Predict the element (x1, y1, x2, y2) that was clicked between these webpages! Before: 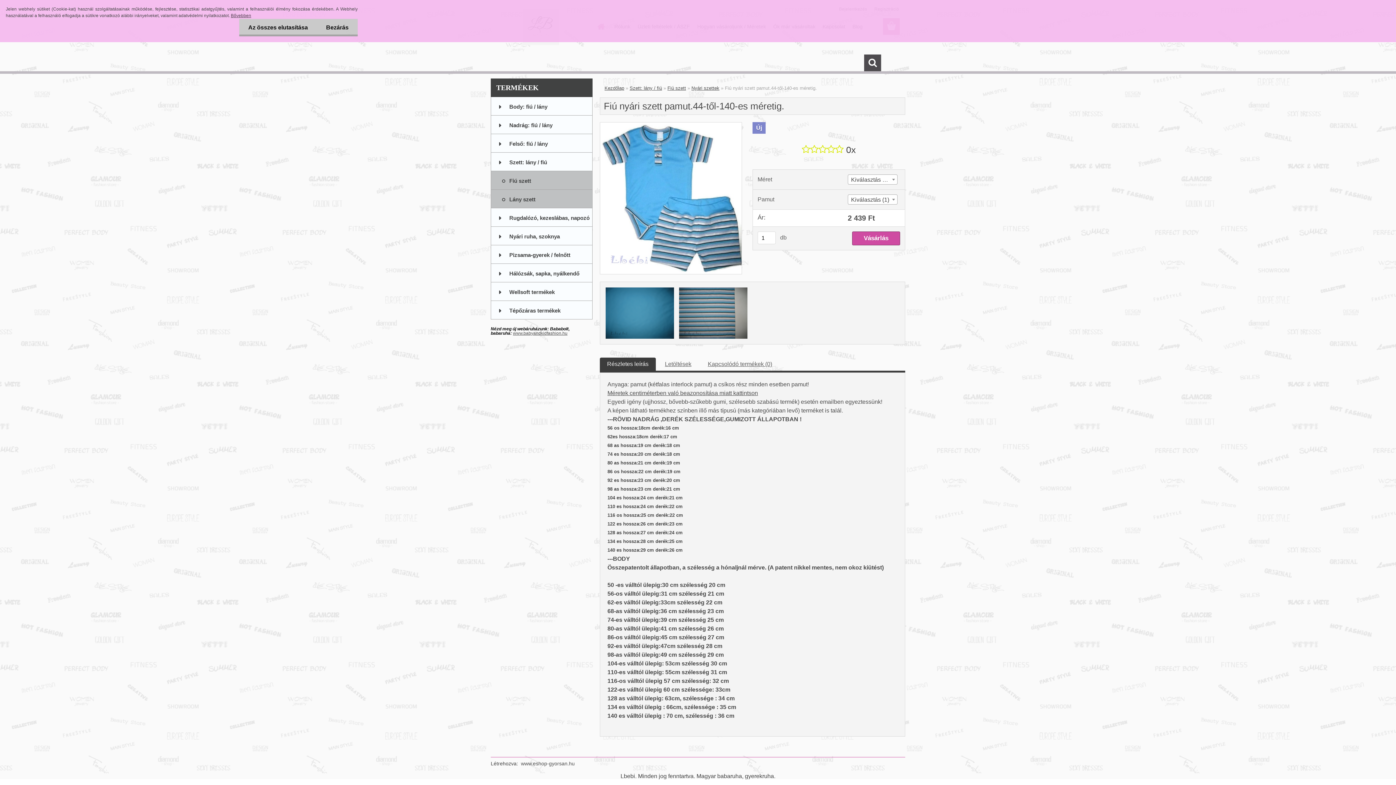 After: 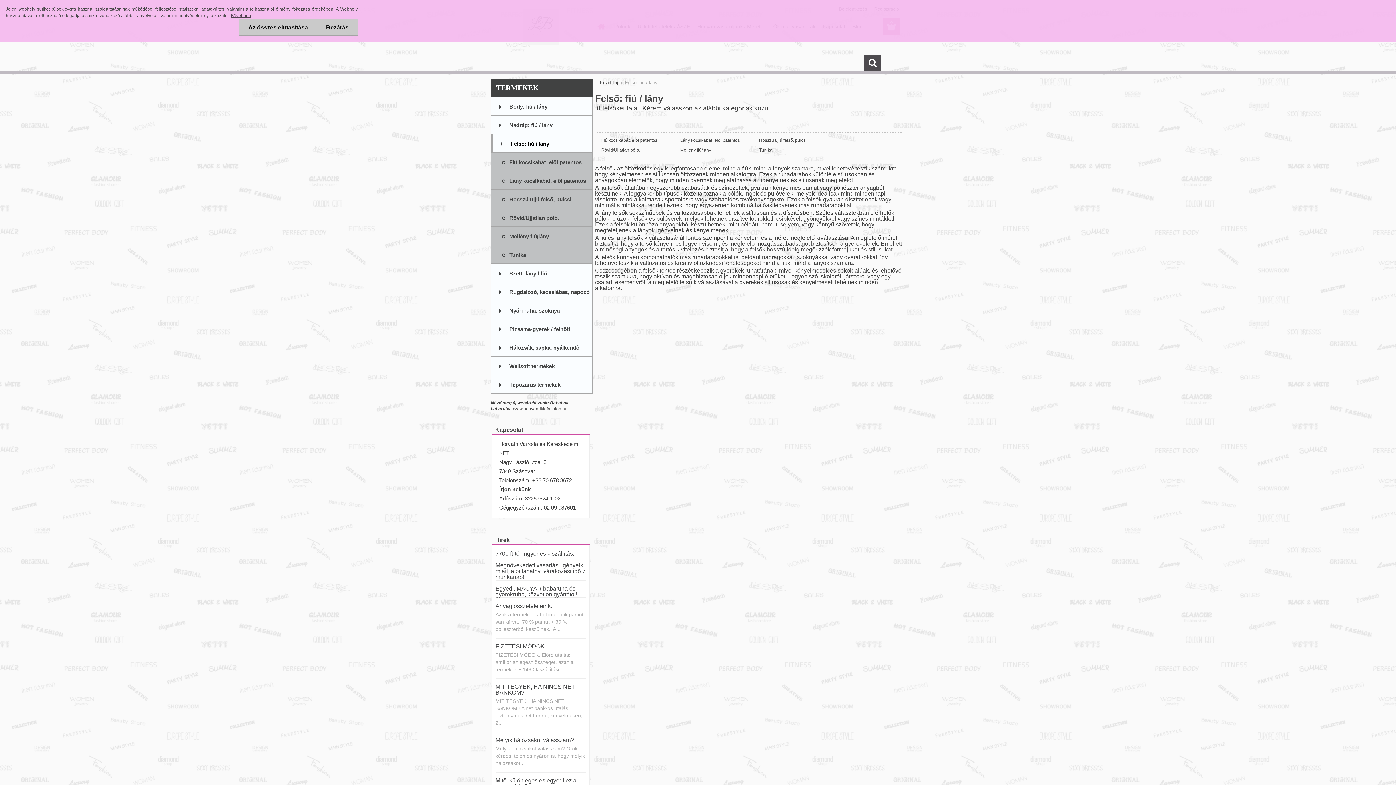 Action: bbox: (490, 134, 592, 152) label: Felső: fiú / lány